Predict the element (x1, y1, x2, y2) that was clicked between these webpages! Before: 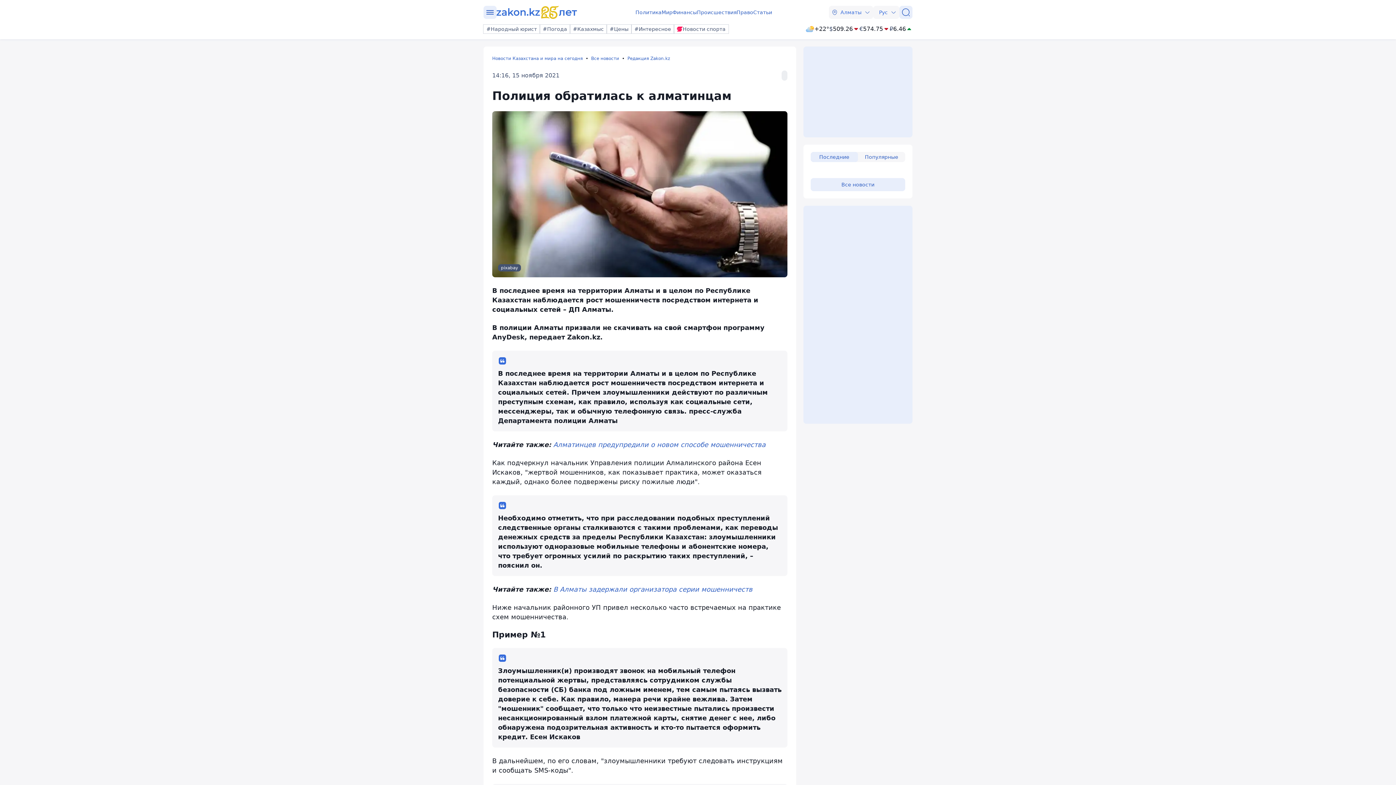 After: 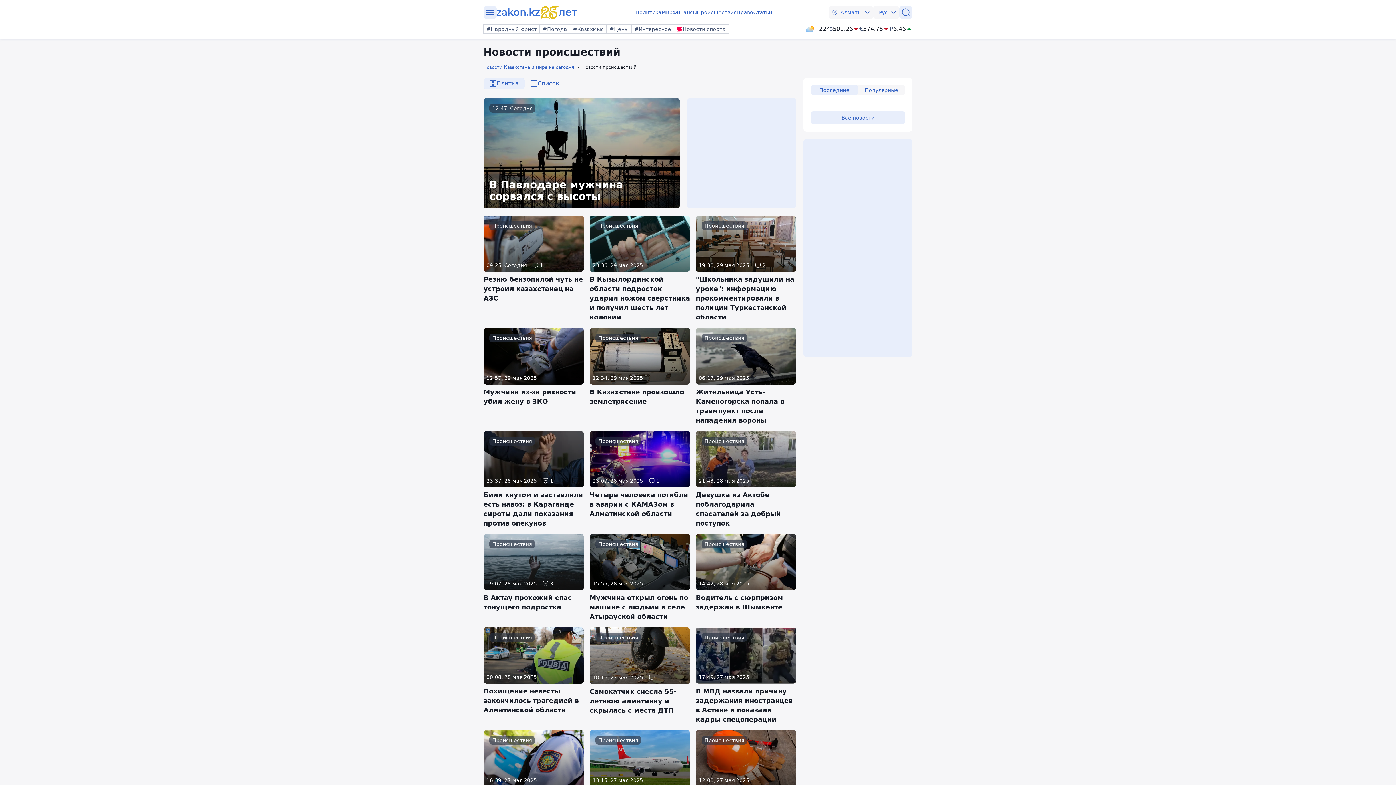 Action: bbox: (697, 8, 736, 16) label: Происшествия